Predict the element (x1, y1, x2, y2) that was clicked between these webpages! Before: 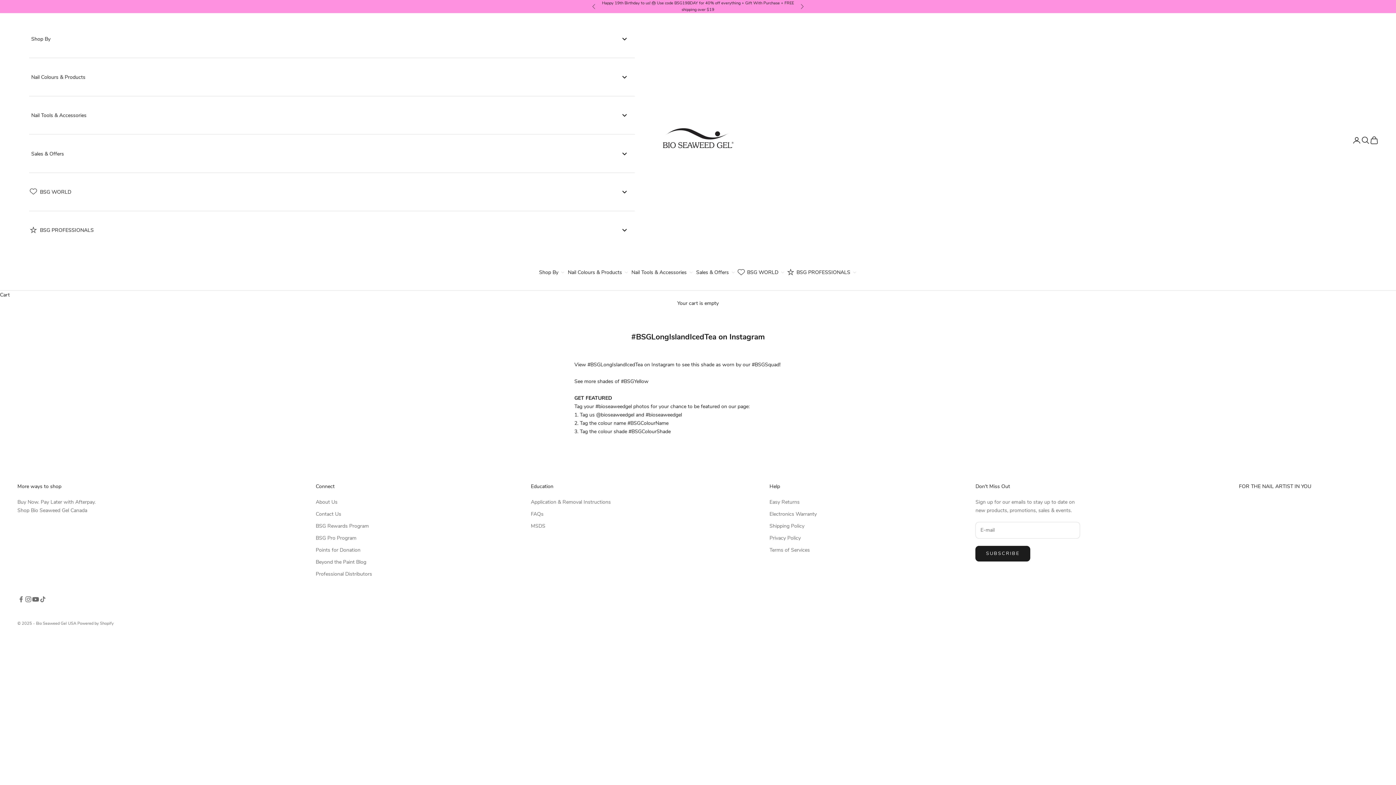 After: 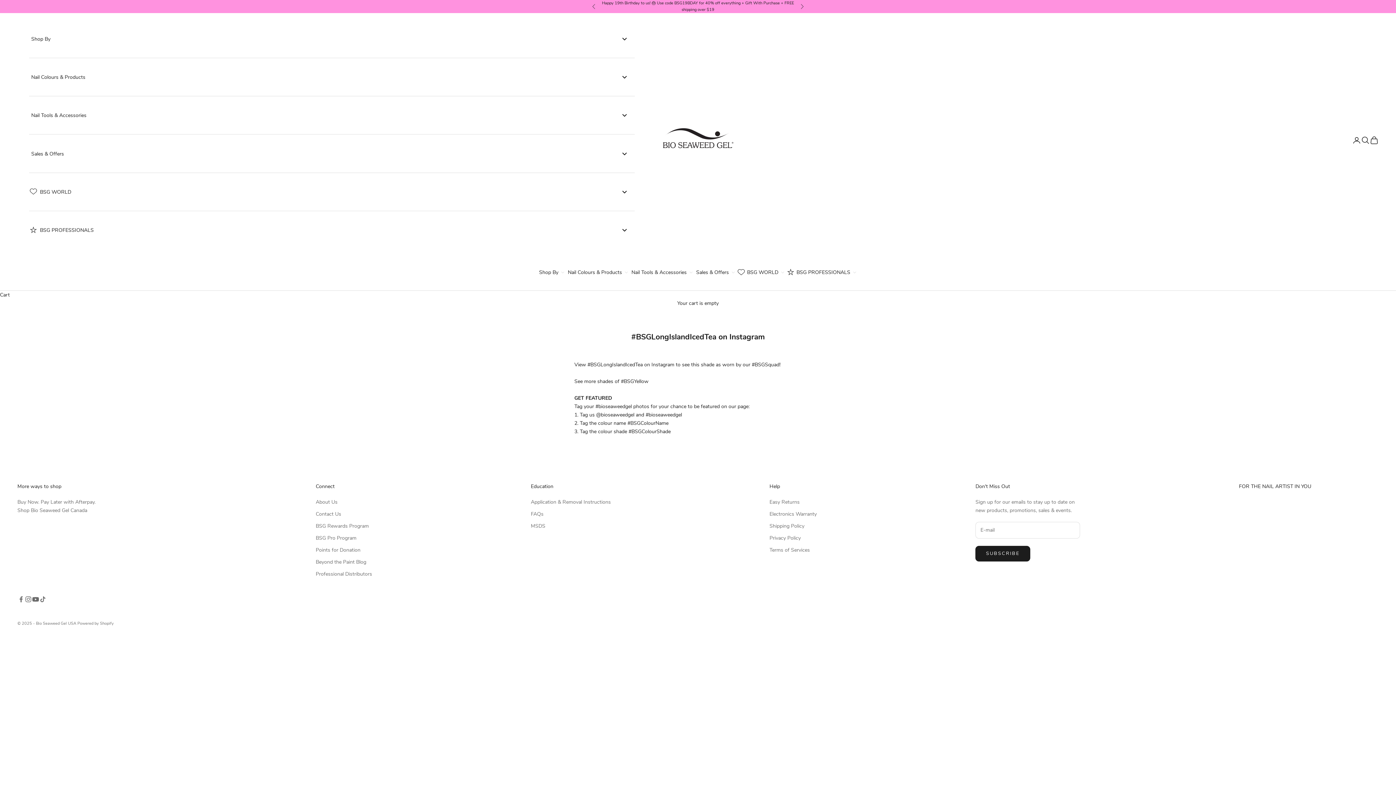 Action: label: Gift With Purchase bbox: (745, 0, 780, 5)